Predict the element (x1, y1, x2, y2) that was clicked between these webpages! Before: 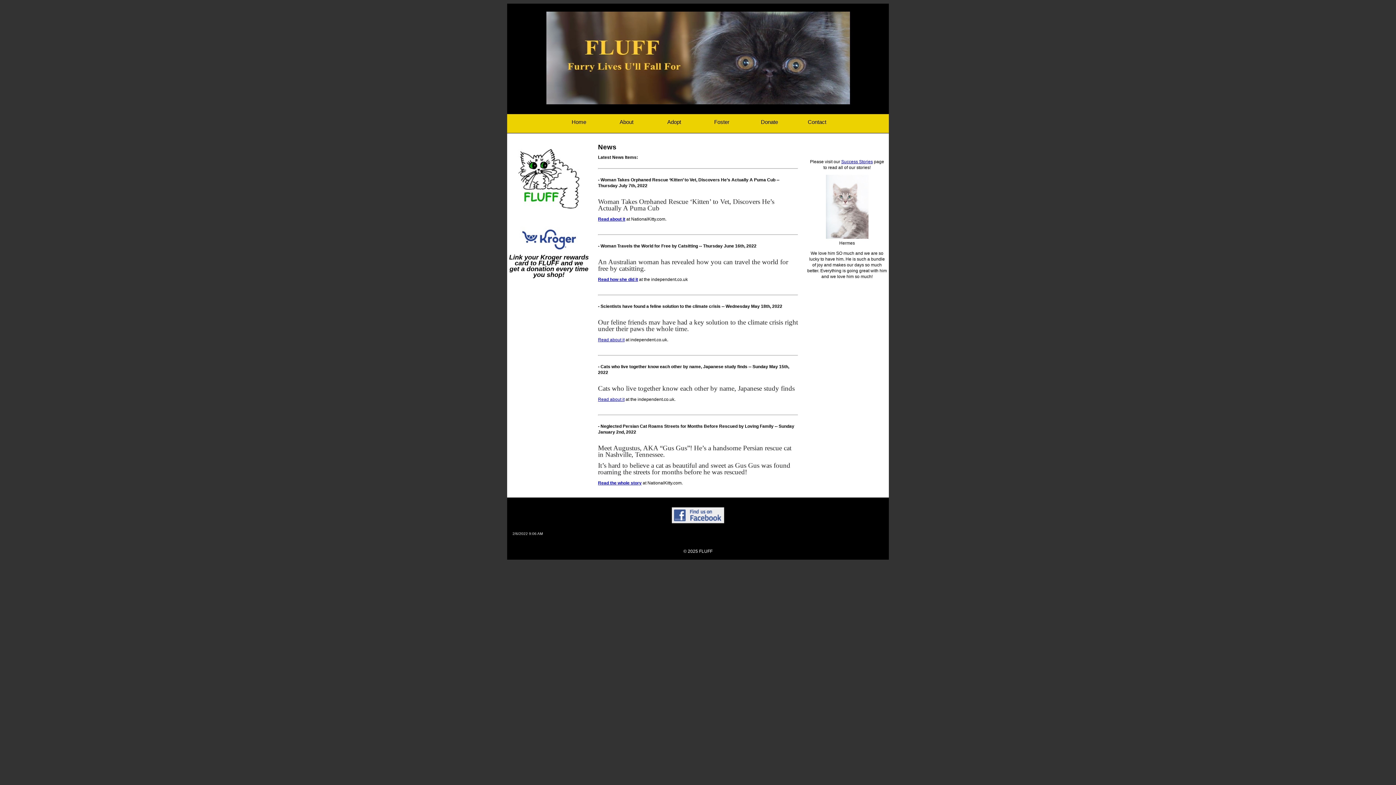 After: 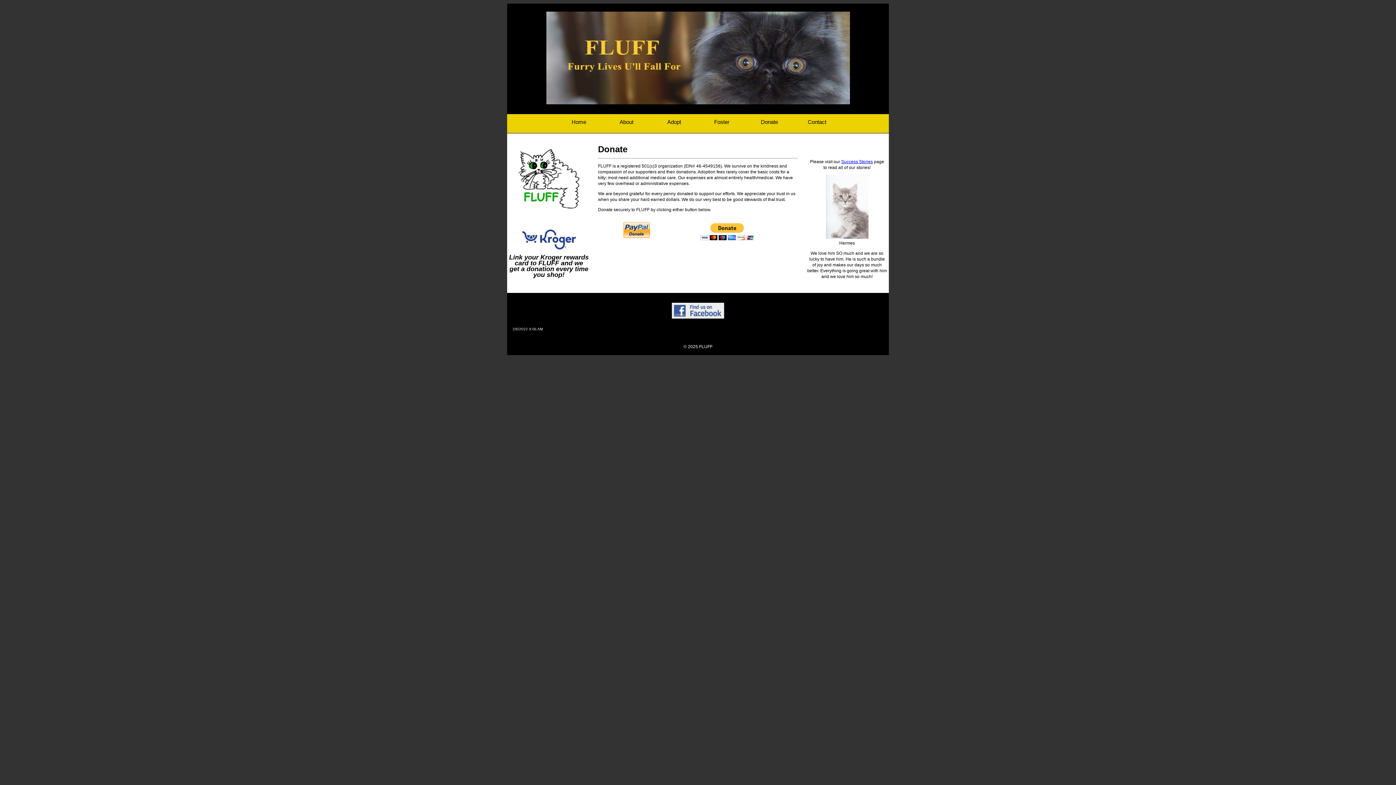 Action: bbox: (746, 118, 795, 132)